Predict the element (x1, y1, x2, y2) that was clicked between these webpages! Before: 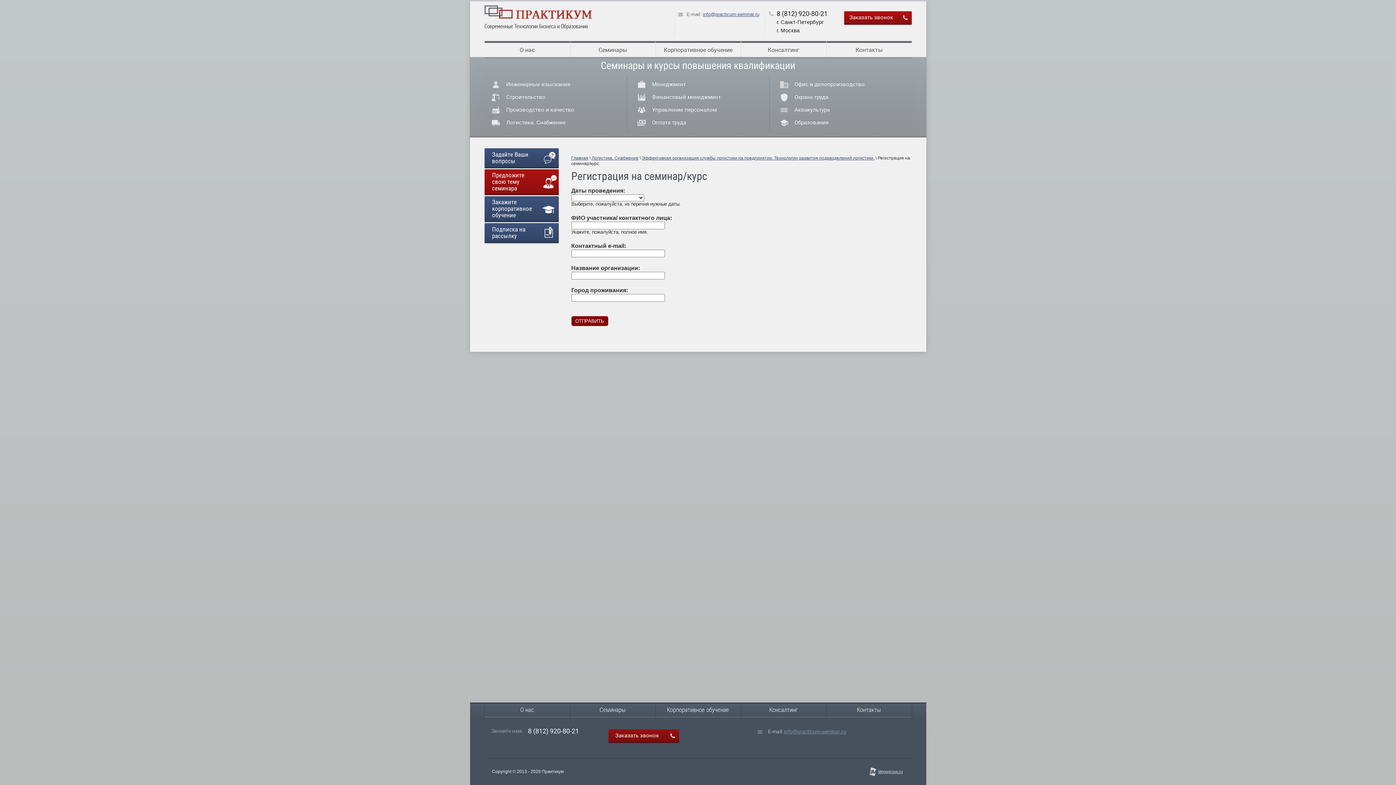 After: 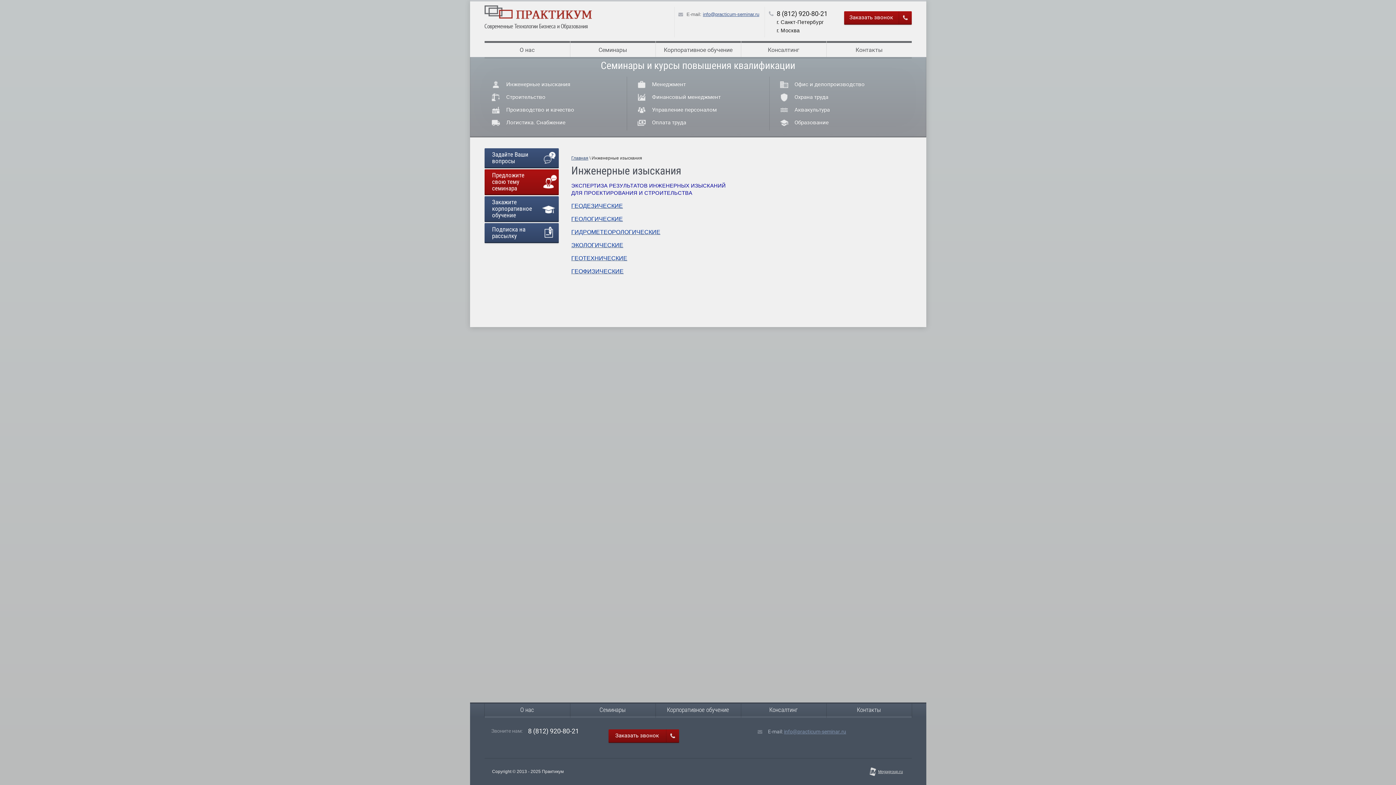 Action: bbox: (484, 78, 623, 90) label: Инженерные изыскания 